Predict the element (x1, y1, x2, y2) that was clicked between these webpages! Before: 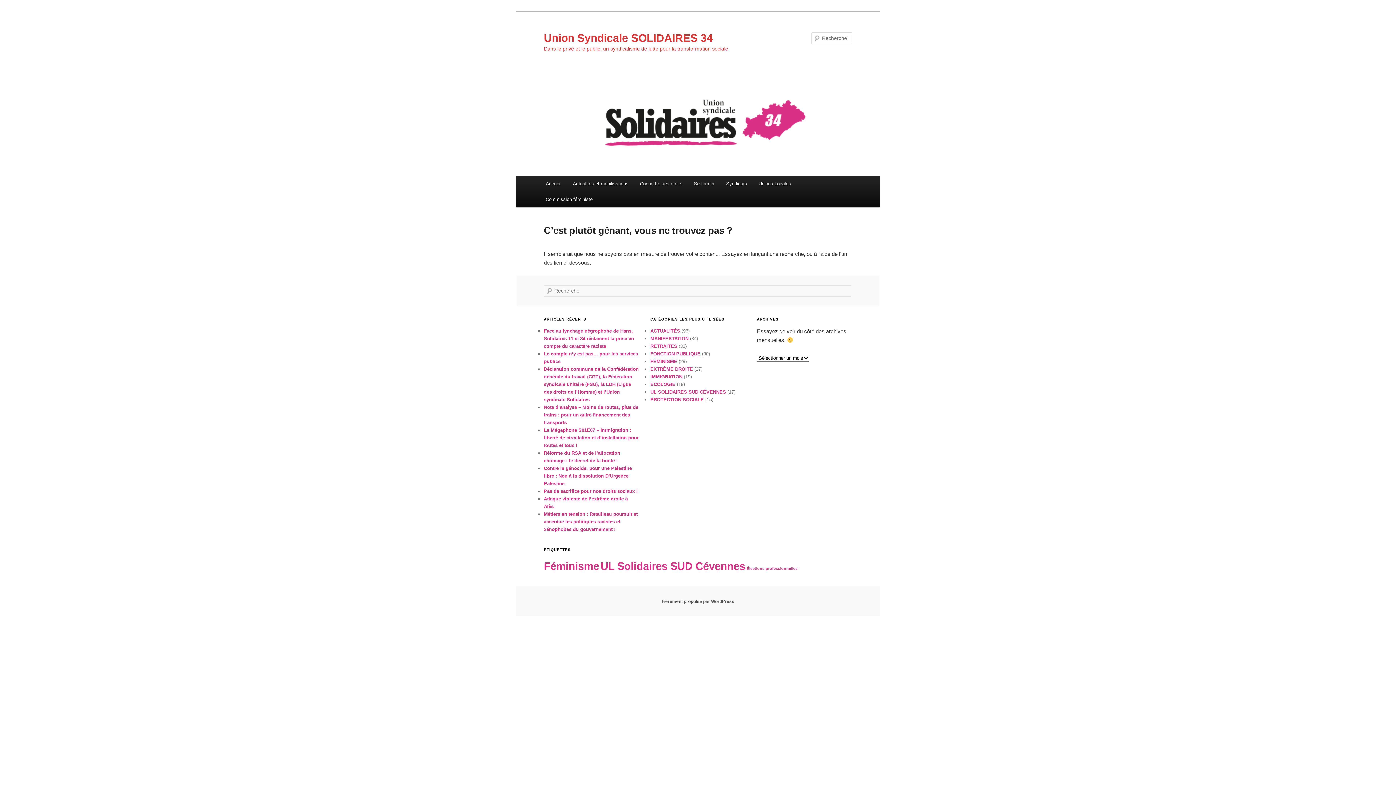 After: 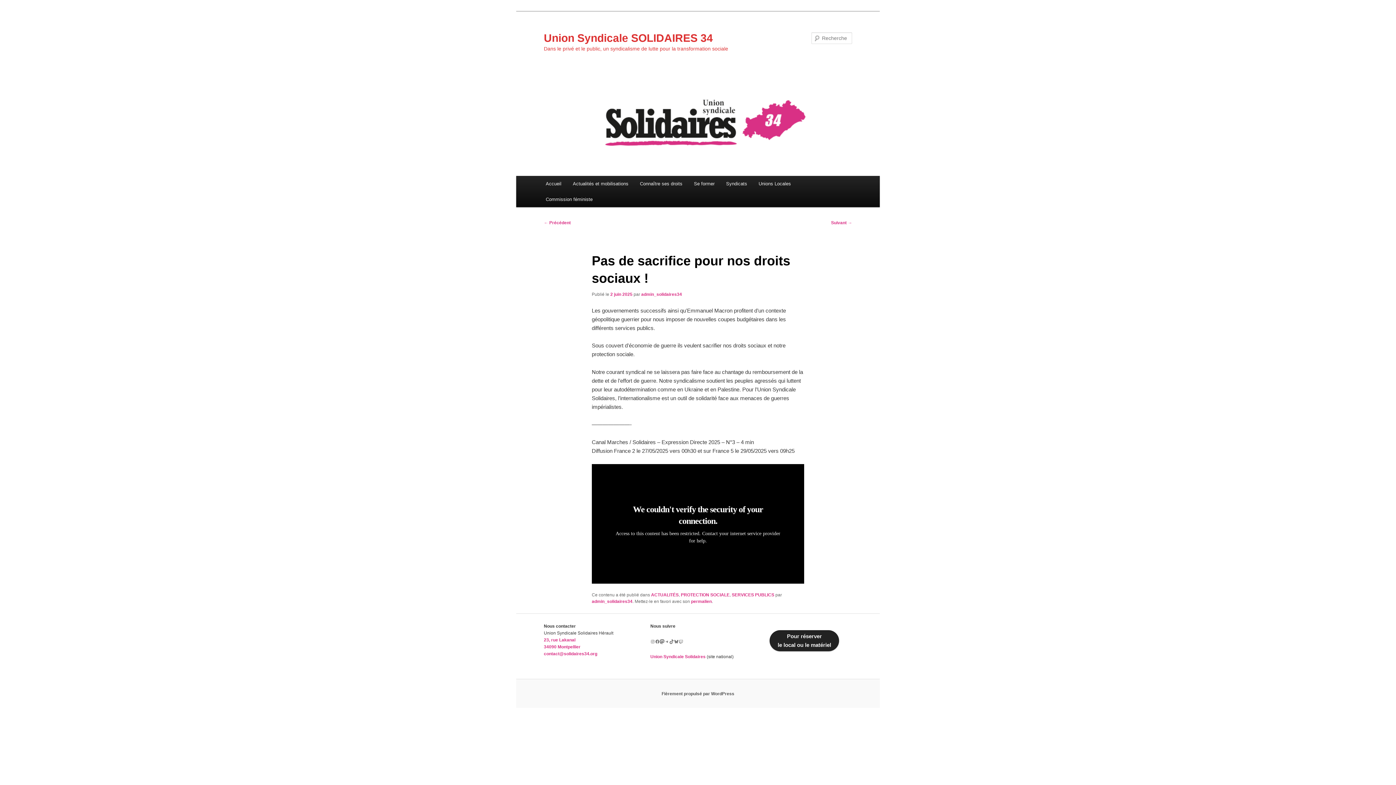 Action: bbox: (544, 488, 637, 494) label: Pas de sacrifice pour nos droits sociaux !